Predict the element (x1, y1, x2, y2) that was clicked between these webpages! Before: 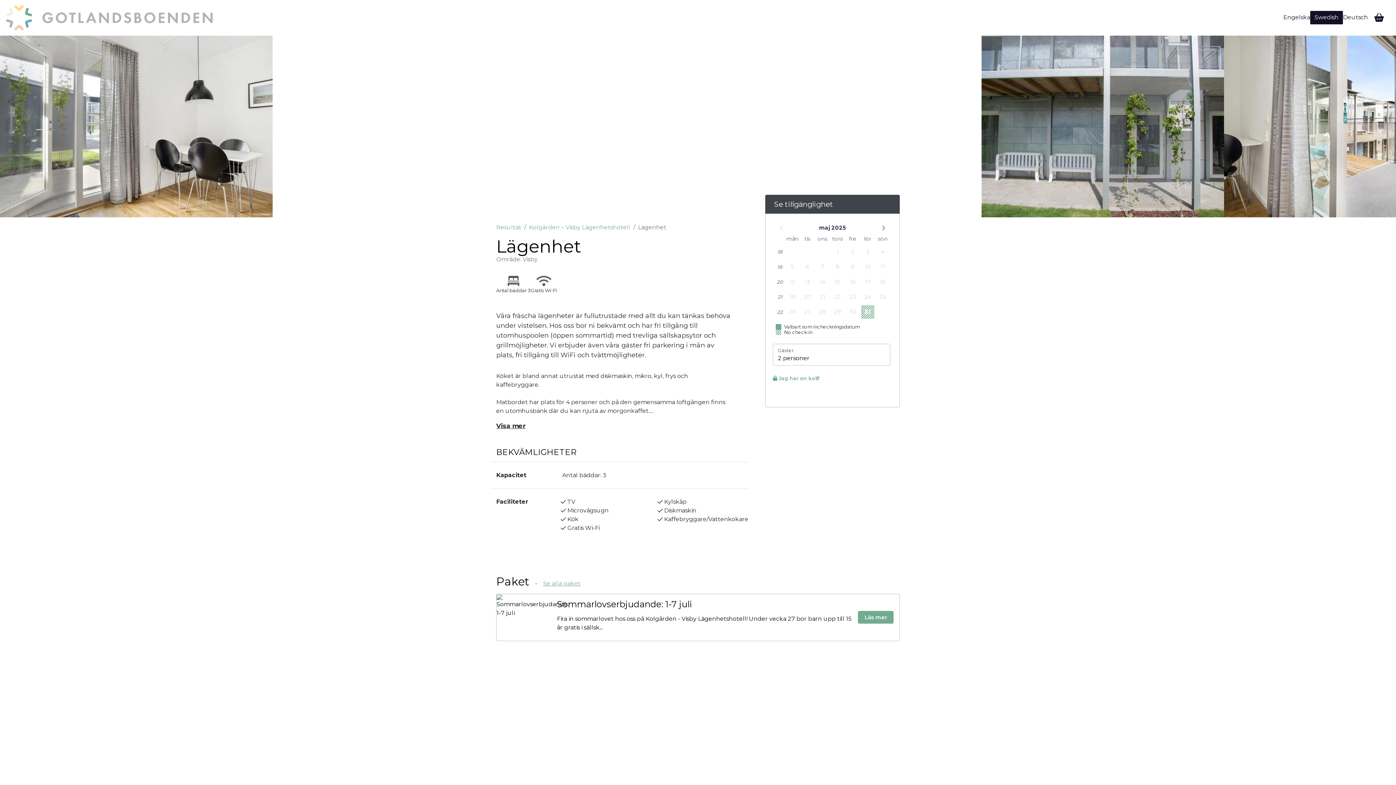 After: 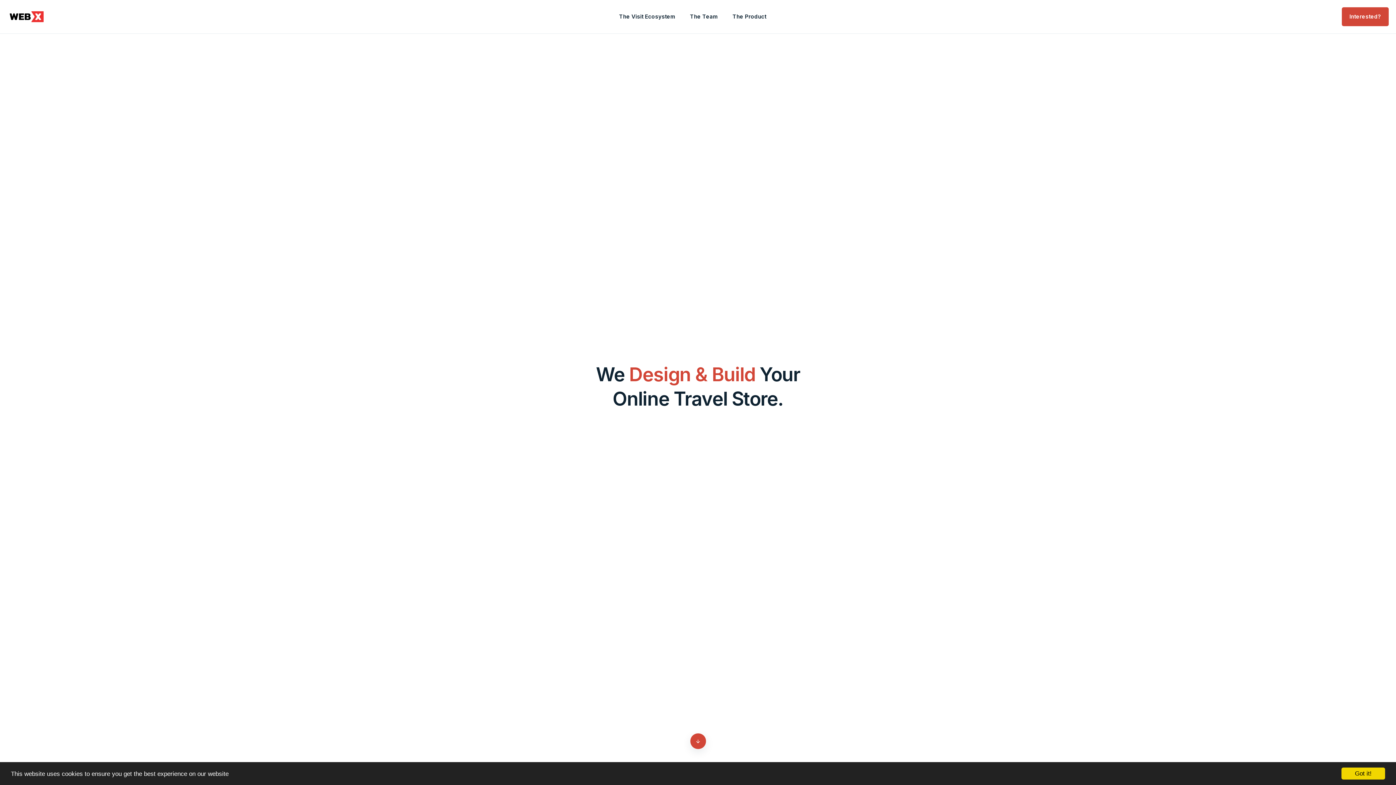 Action: label: WEBX CMS bbox: (865, 671, 900, 678)